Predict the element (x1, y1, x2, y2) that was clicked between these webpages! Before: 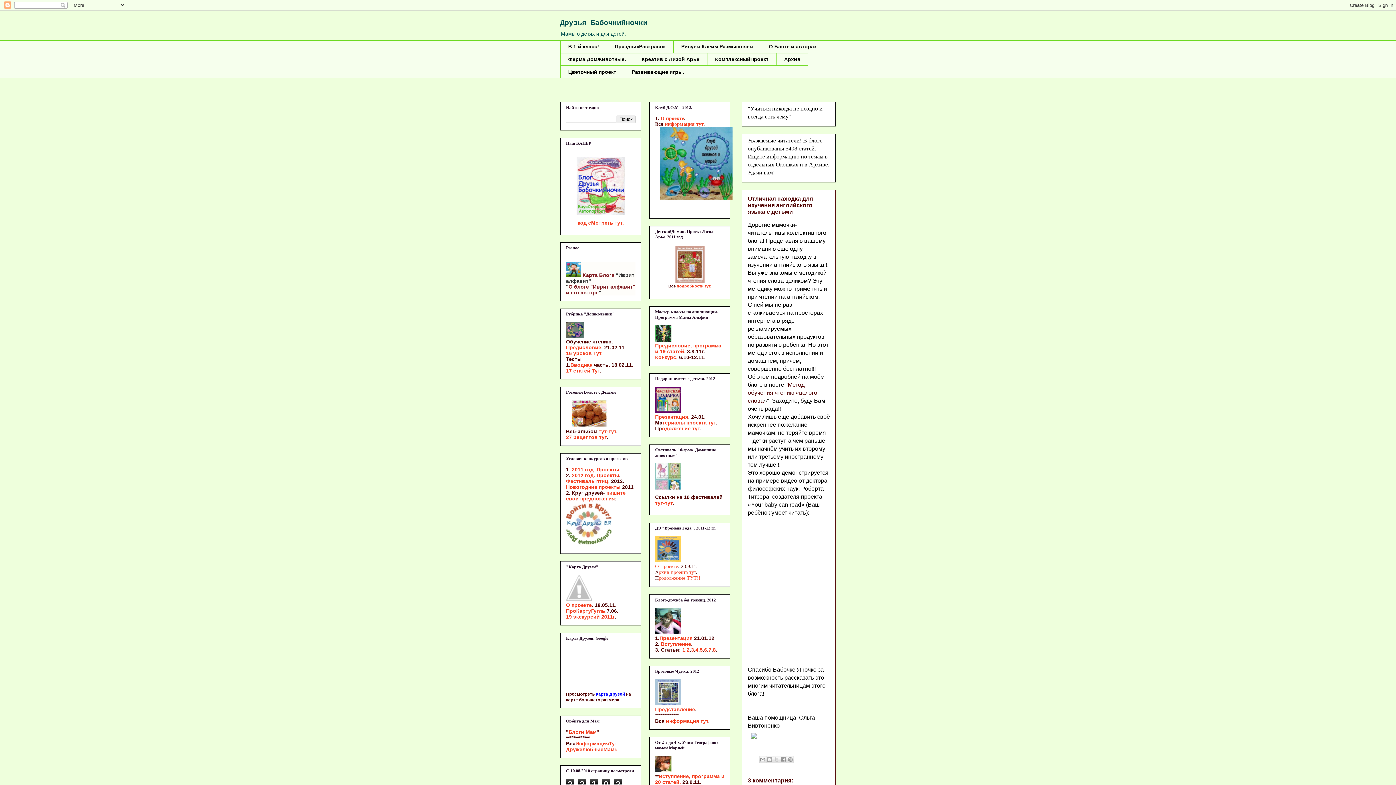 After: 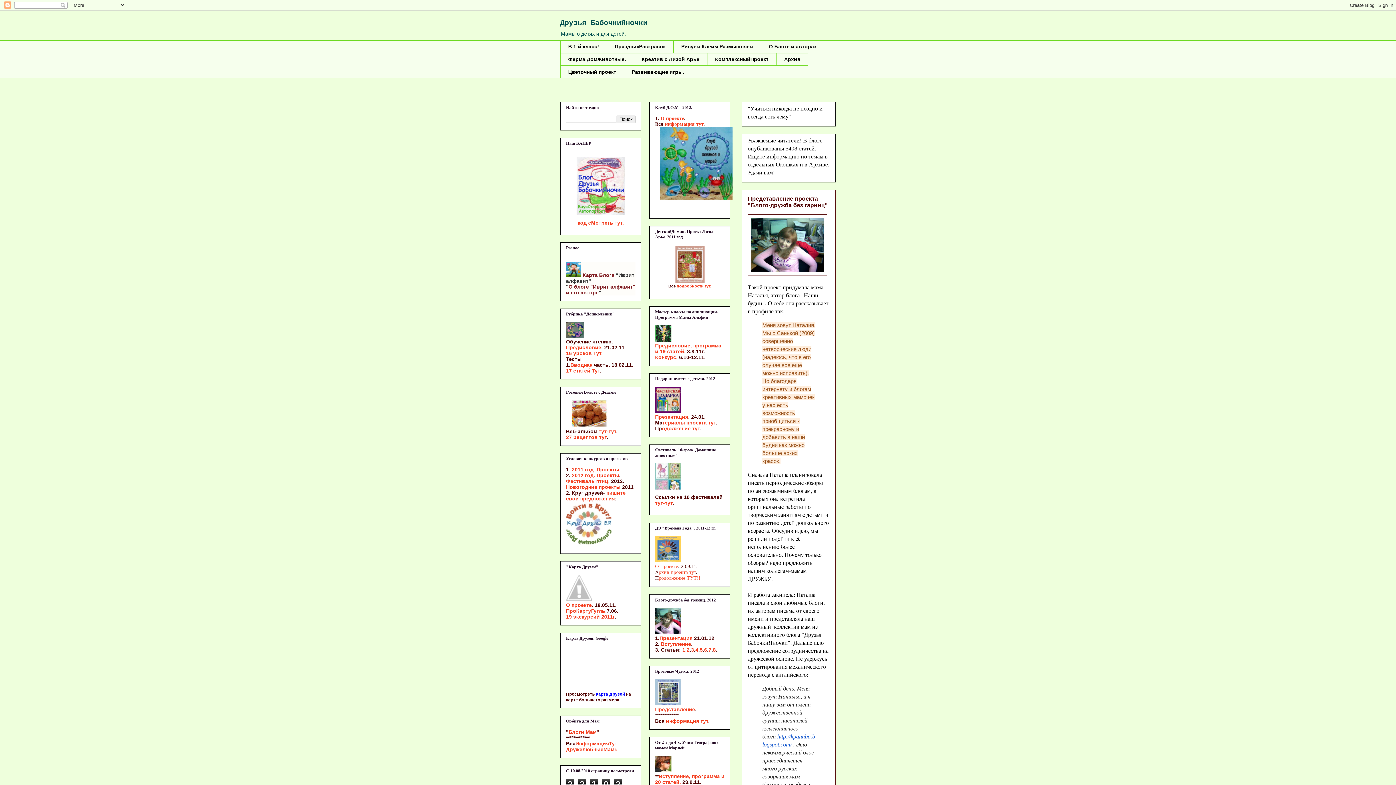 Action: bbox: (659, 635, 692, 641) label: Презентация